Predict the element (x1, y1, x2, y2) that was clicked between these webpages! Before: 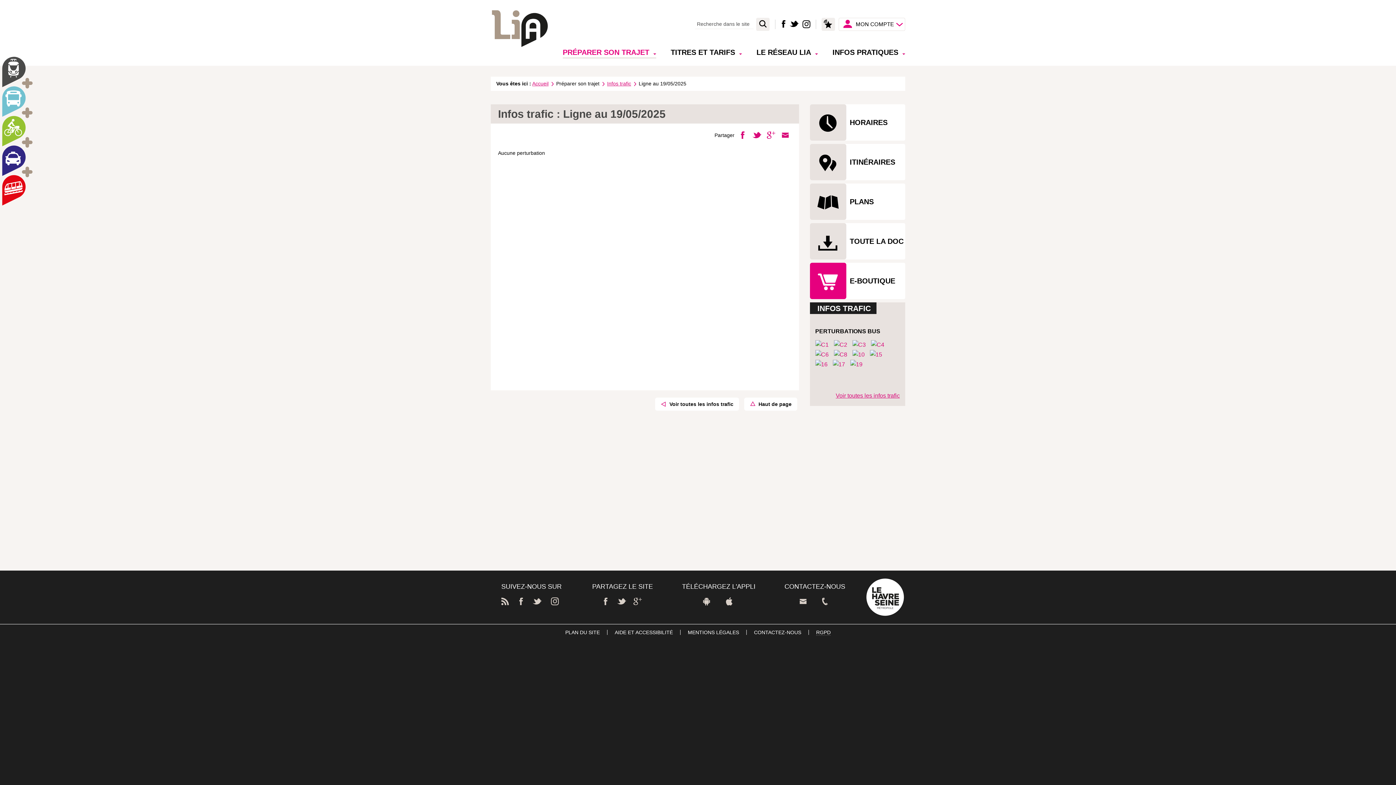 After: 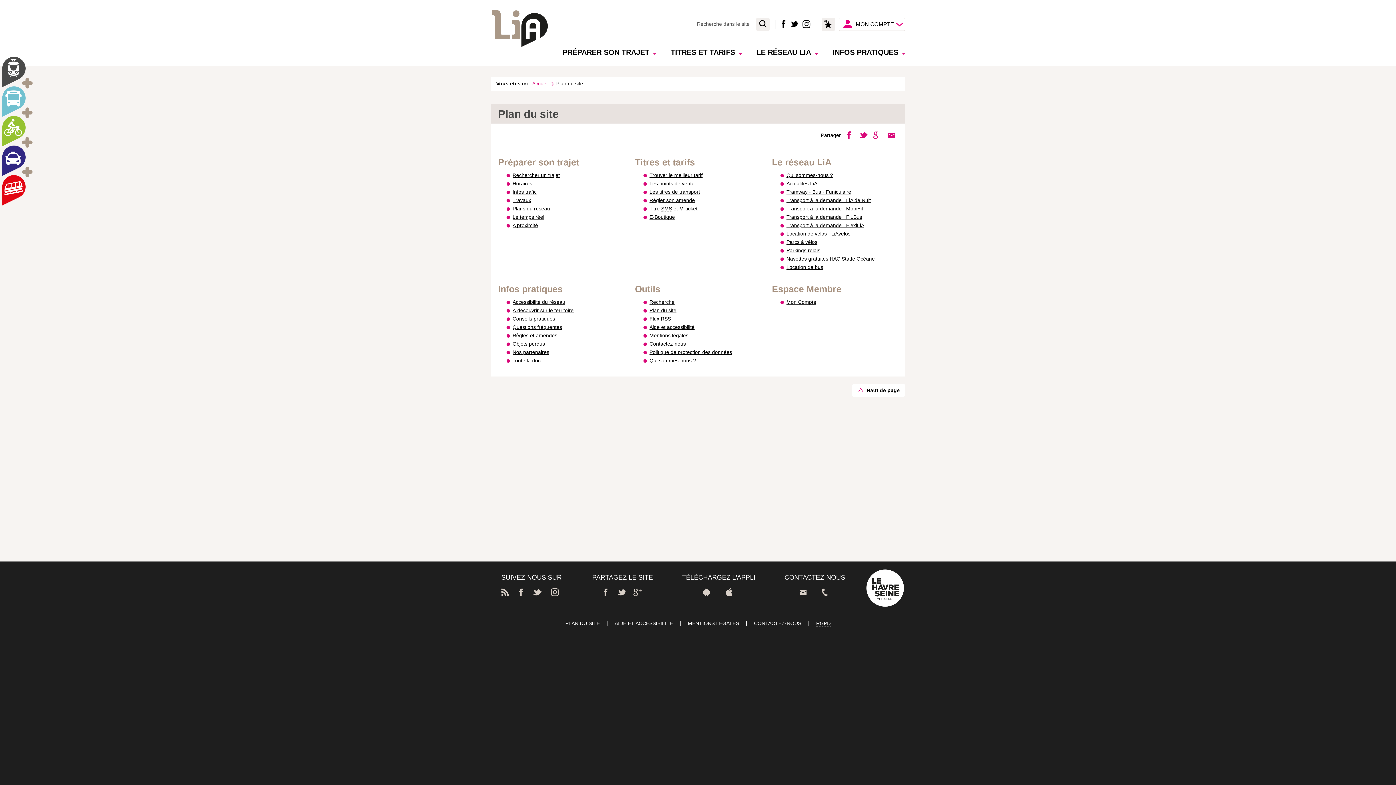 Action: label: PLAN DU SITE bbox: (563, 630, 601, 635)